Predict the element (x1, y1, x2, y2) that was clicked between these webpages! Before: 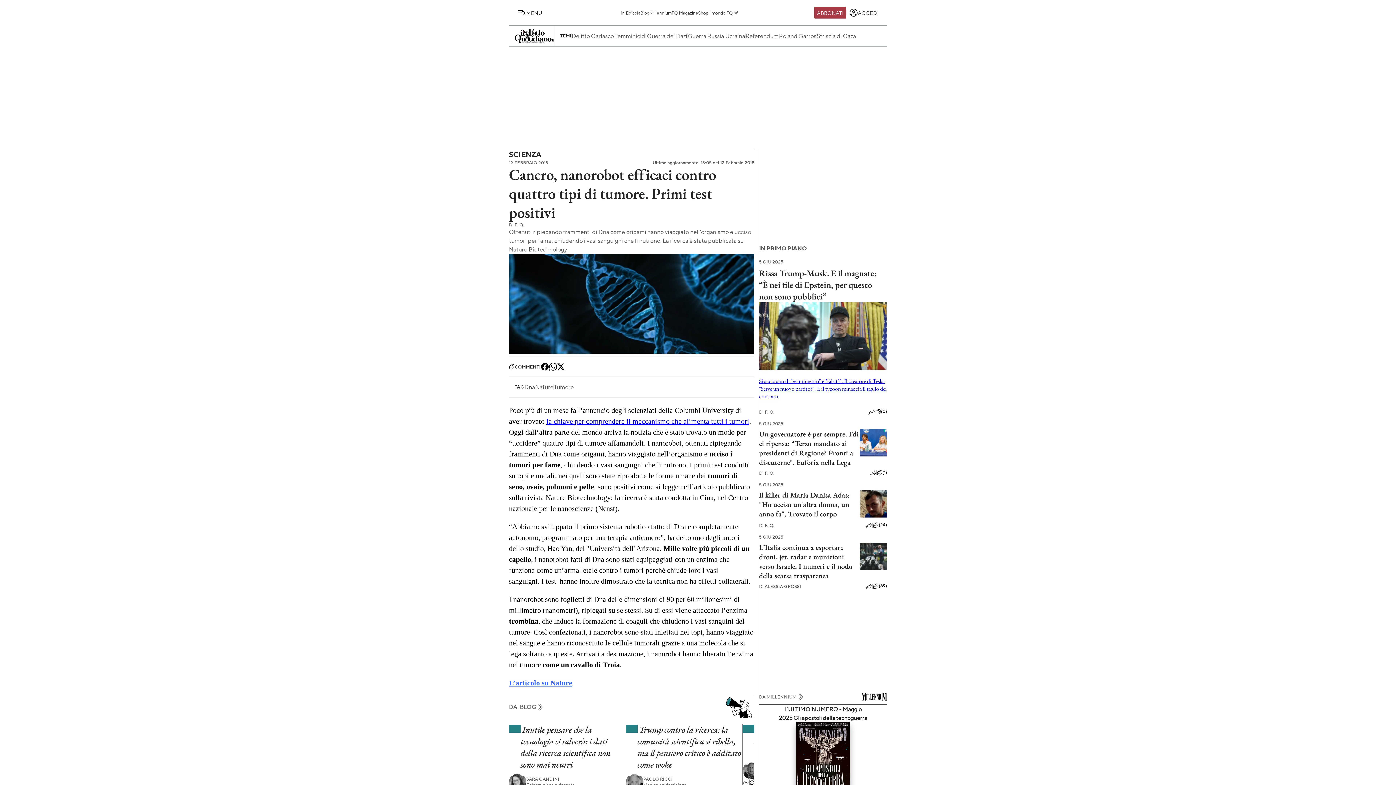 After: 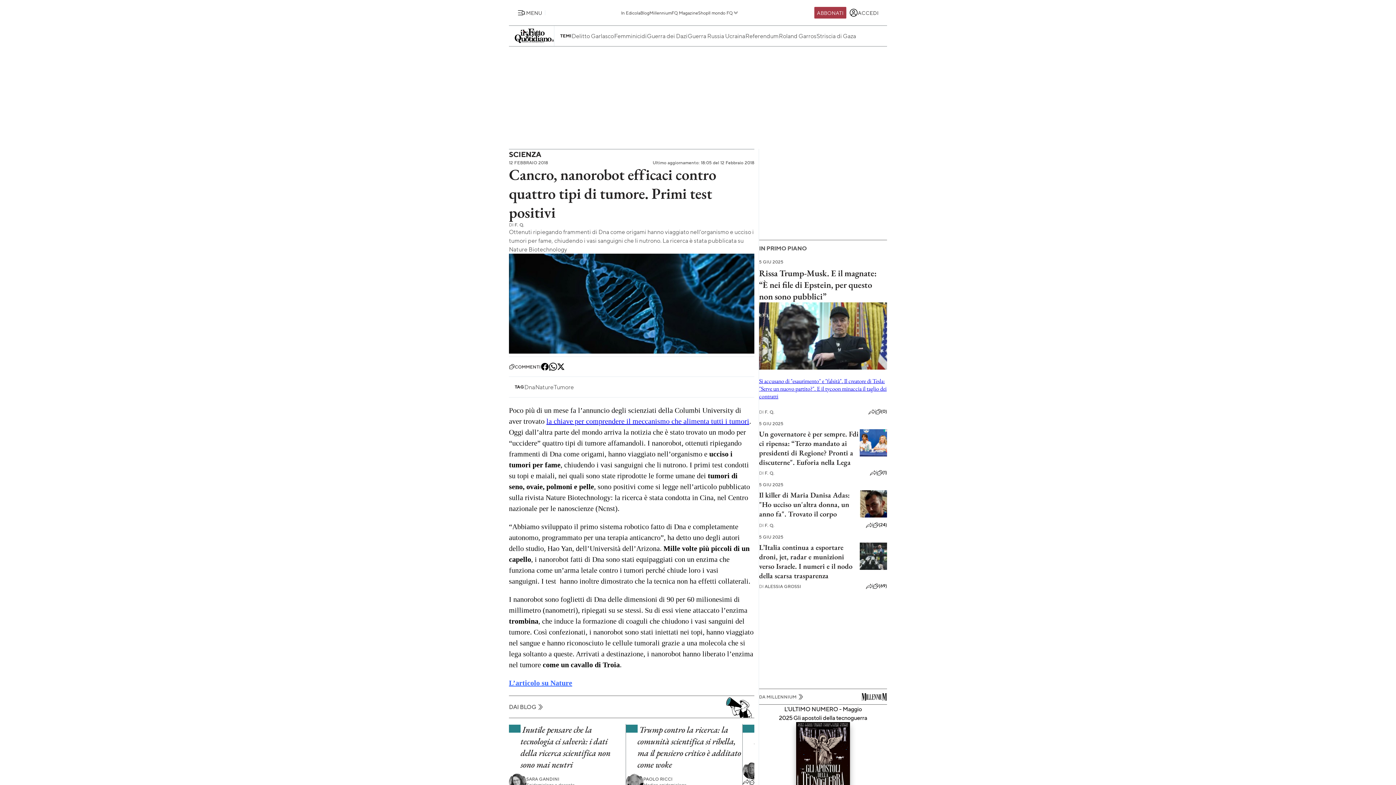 Action: bbox: (541, 363, 549, 371)